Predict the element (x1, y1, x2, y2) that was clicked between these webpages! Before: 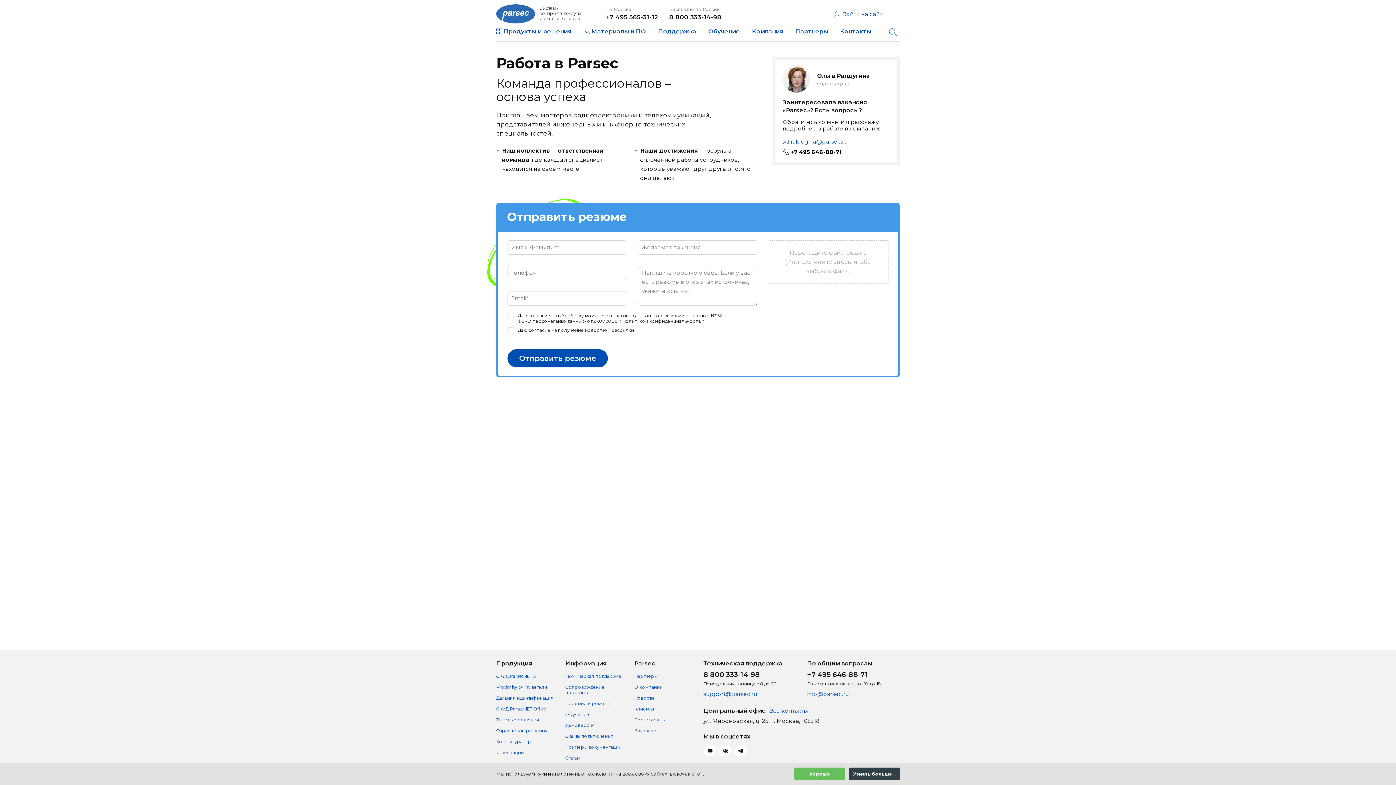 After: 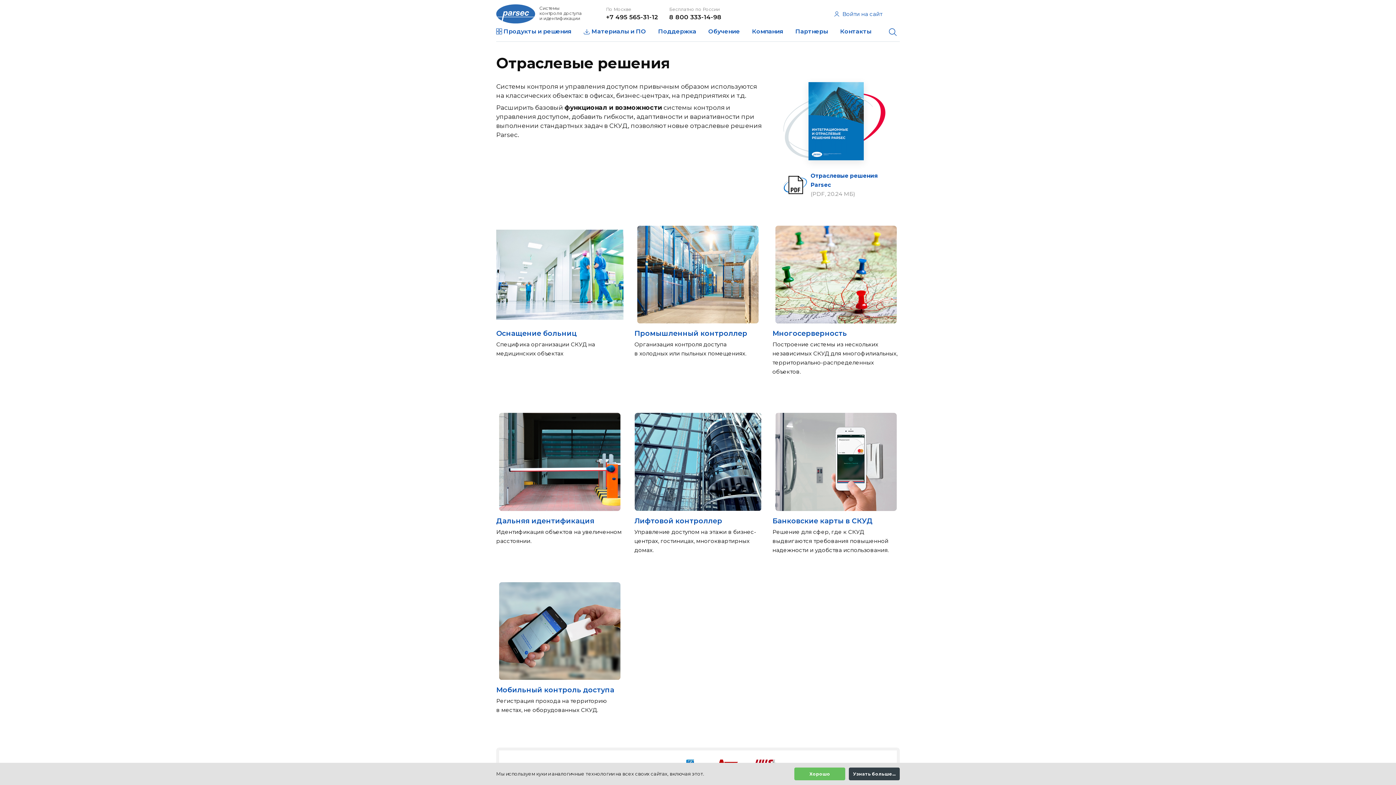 Action: label: Отраслевые решения bbox: (496, 728, 548, 733)